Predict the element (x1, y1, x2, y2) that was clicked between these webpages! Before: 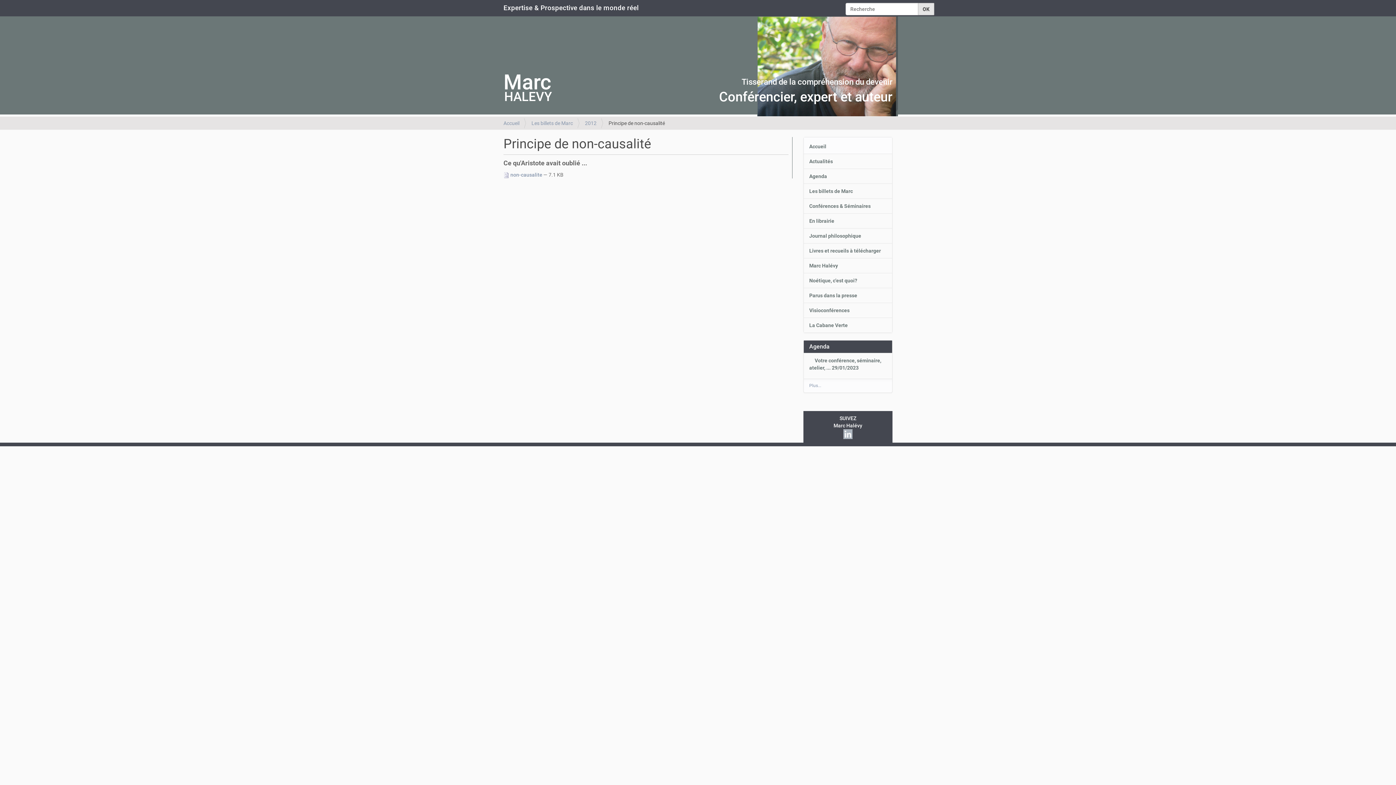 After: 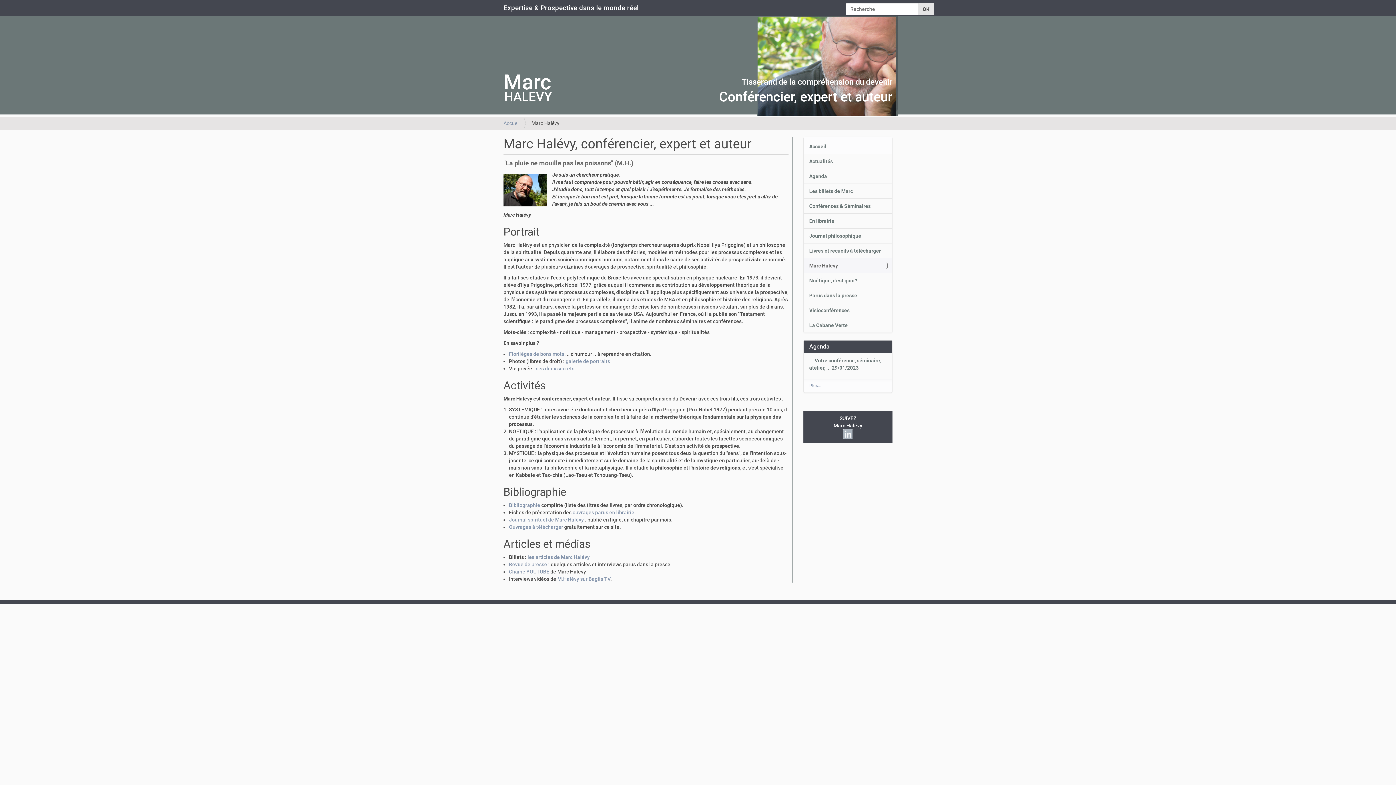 Action: bbox: (804, 258, 892, 273) label: Marc Halévy